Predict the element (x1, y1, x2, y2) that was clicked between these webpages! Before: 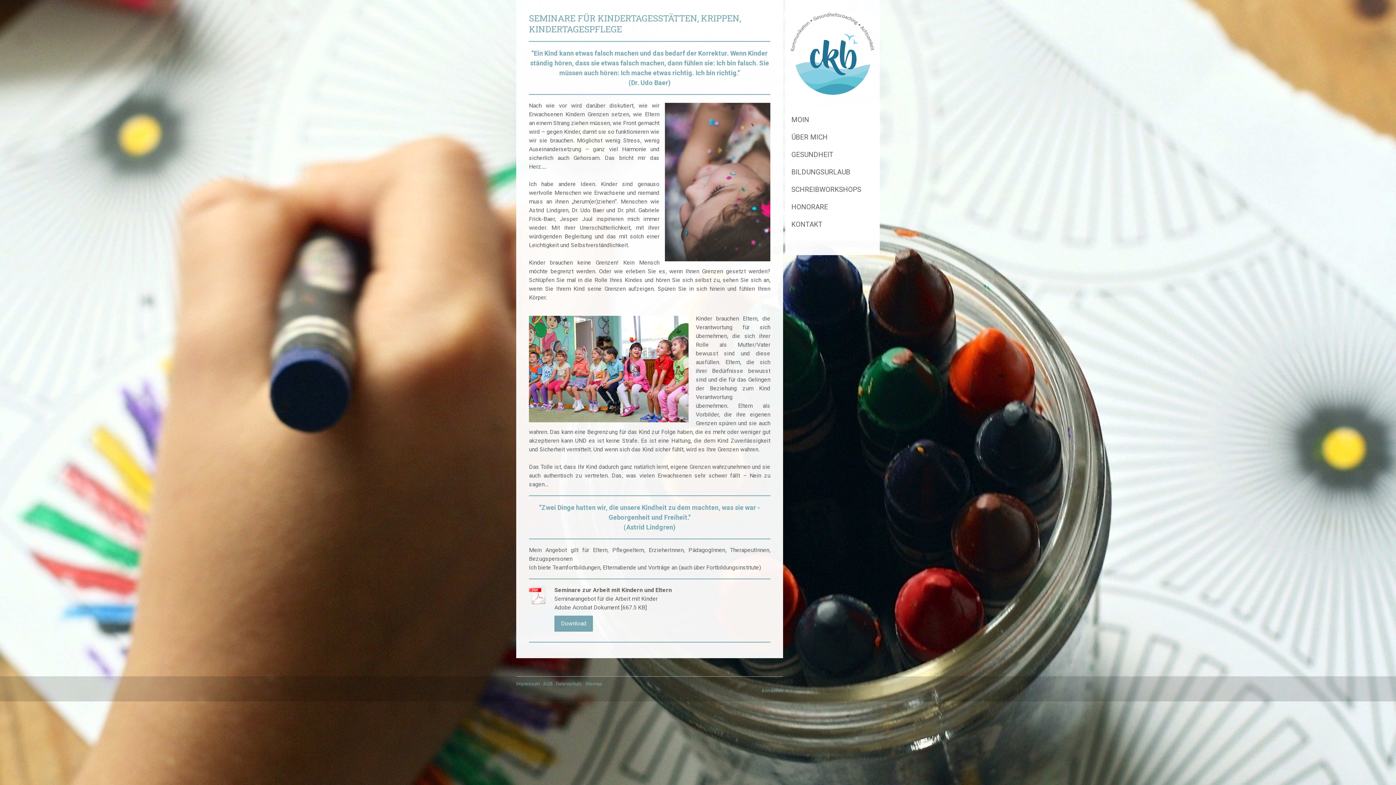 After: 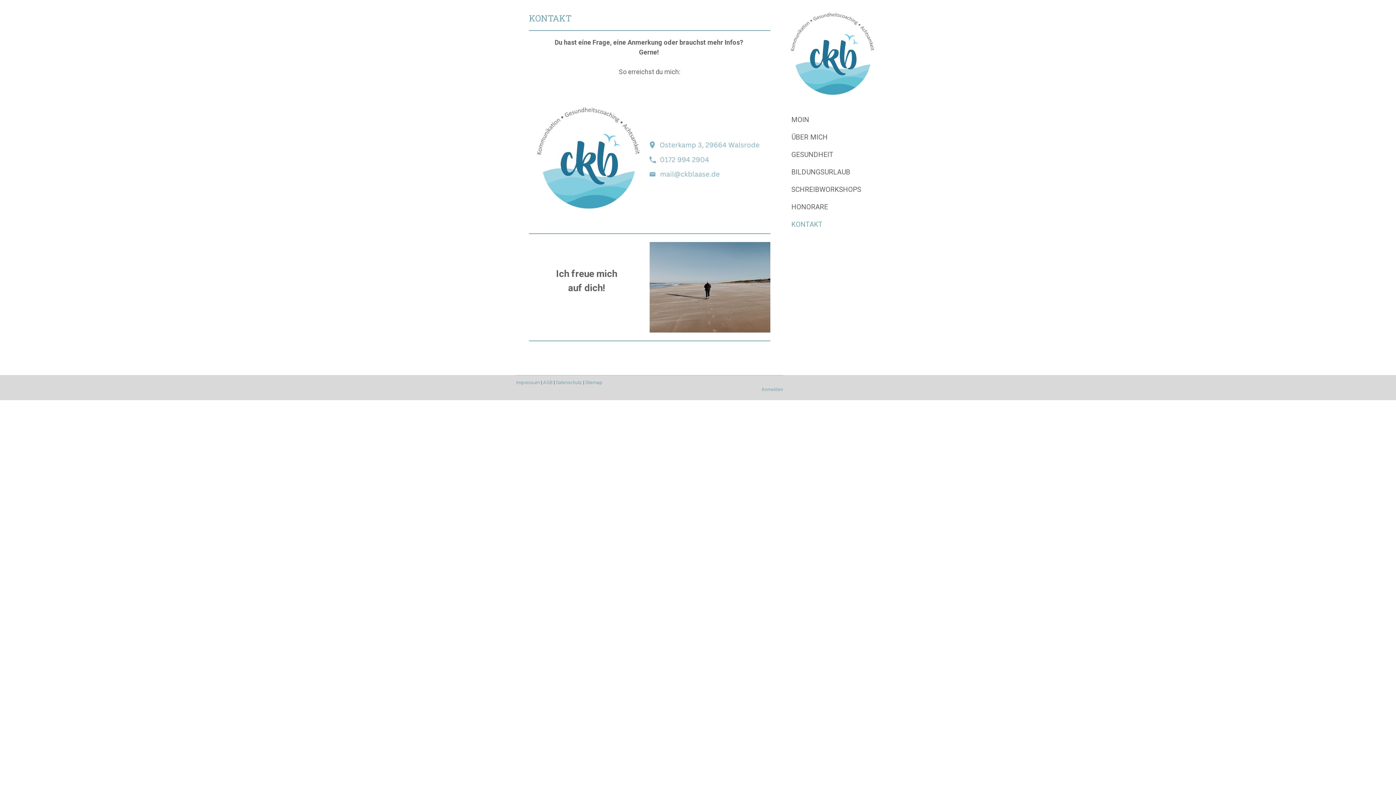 Action: label: KONTAKT bbox: (785, 216, 880, 233)